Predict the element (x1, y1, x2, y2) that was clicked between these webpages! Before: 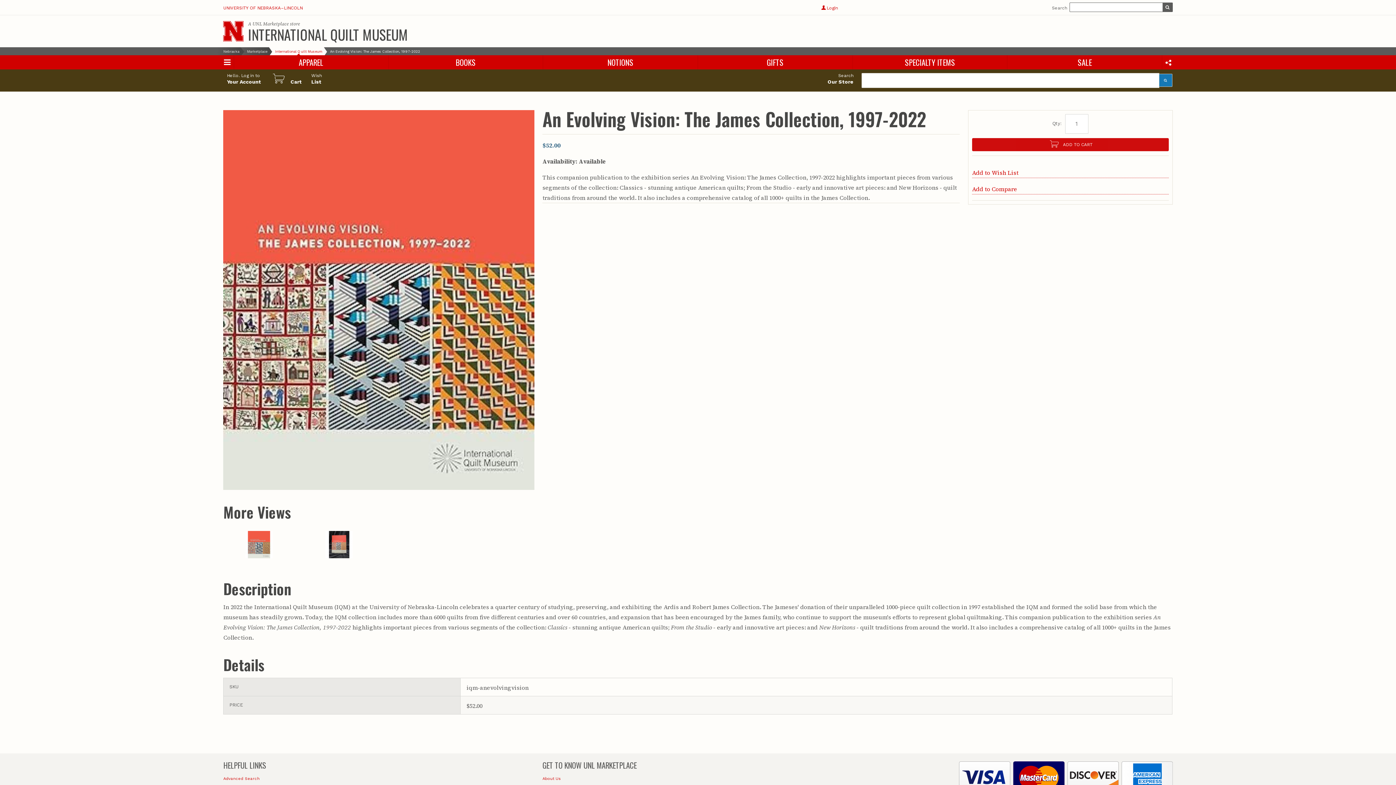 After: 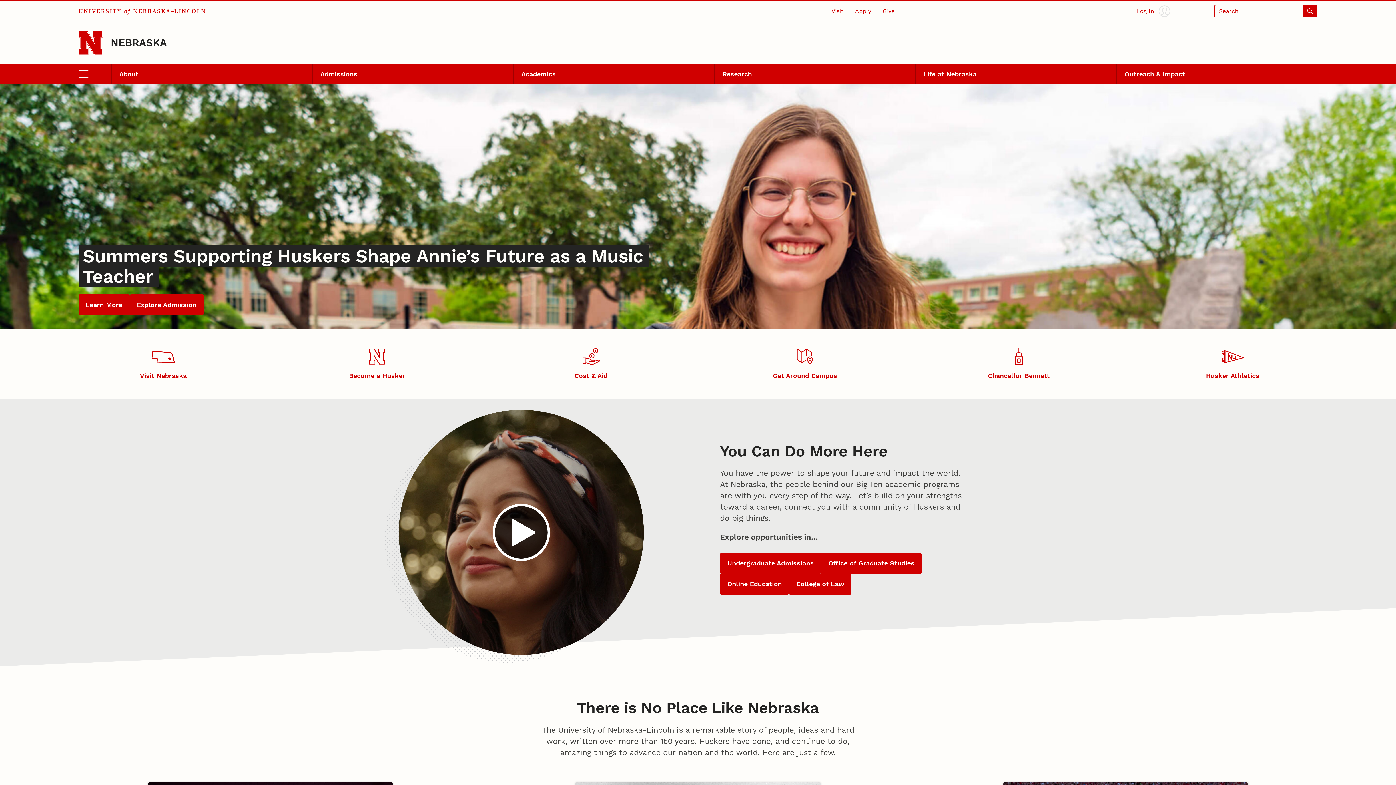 Action: label: UNIVERSITY OF NEBRASKA–LINCOLN bbox: (223, 5, 302, 10)